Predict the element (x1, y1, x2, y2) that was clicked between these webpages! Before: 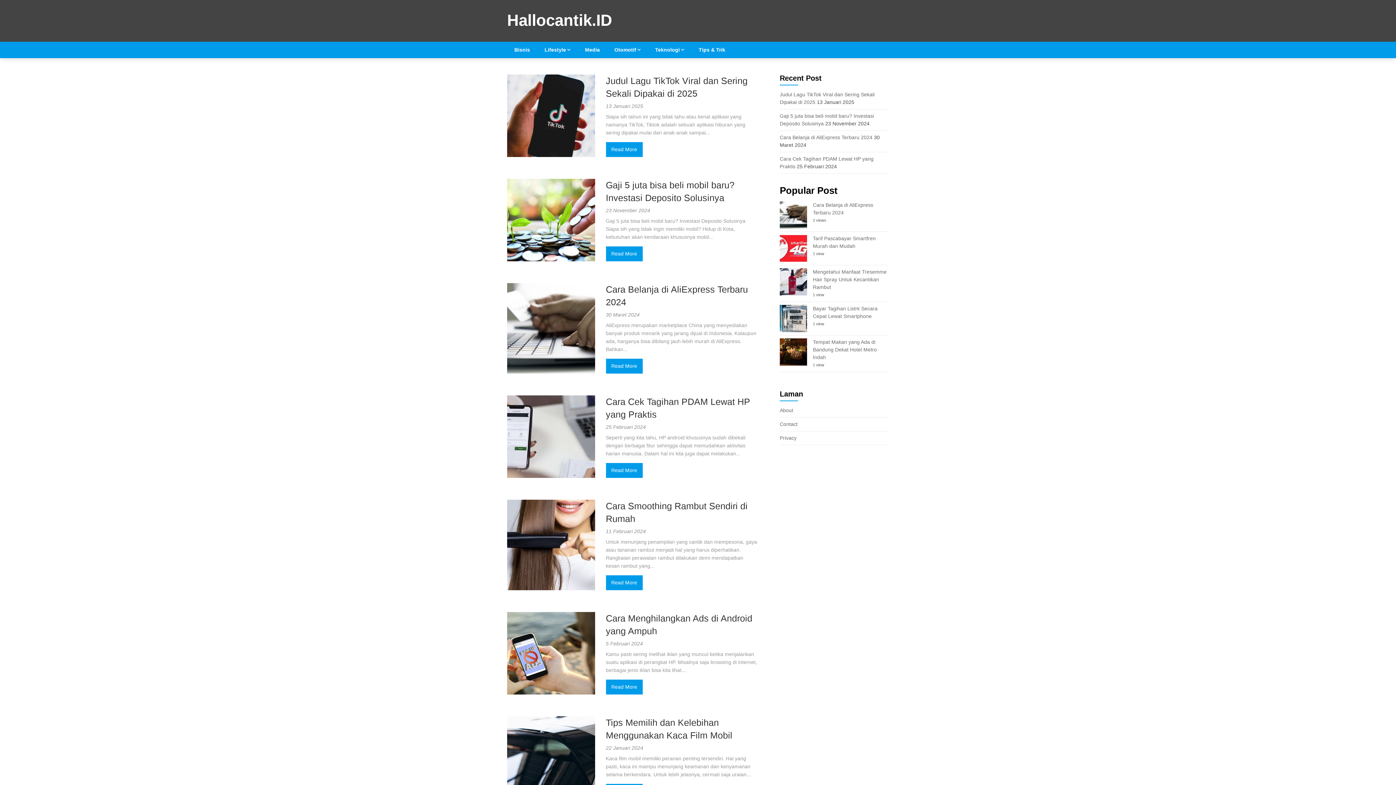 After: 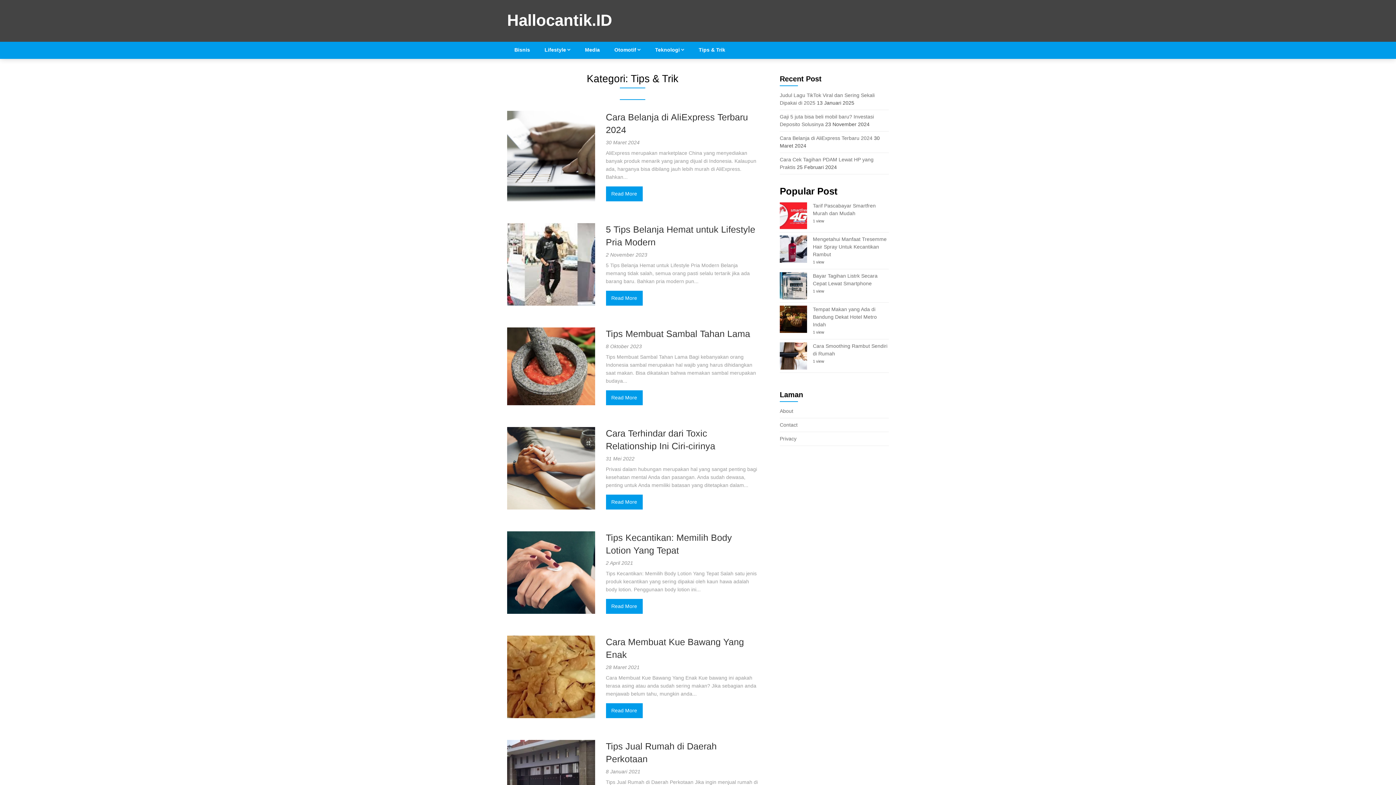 Action: bbox: (691, 41, 732, 58) label: Tips & Trik